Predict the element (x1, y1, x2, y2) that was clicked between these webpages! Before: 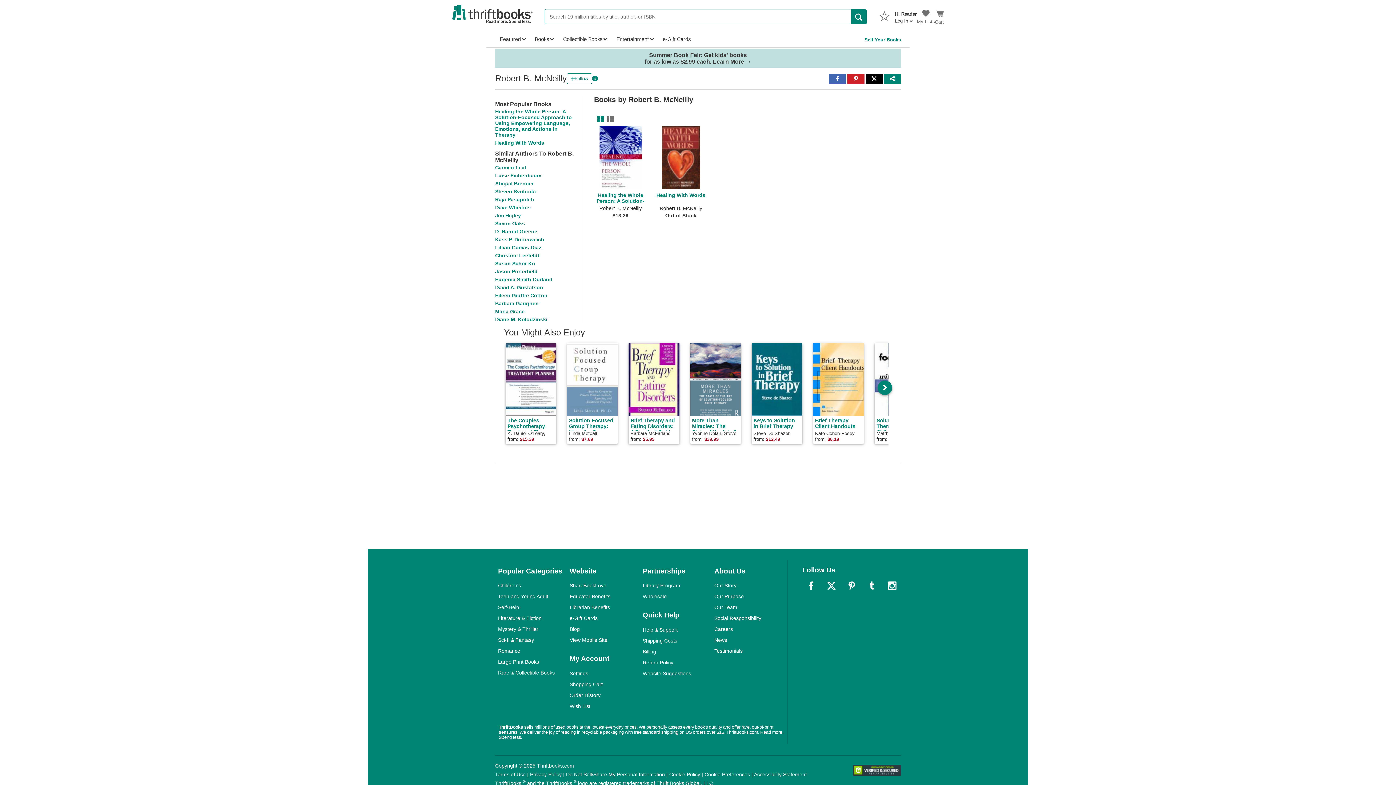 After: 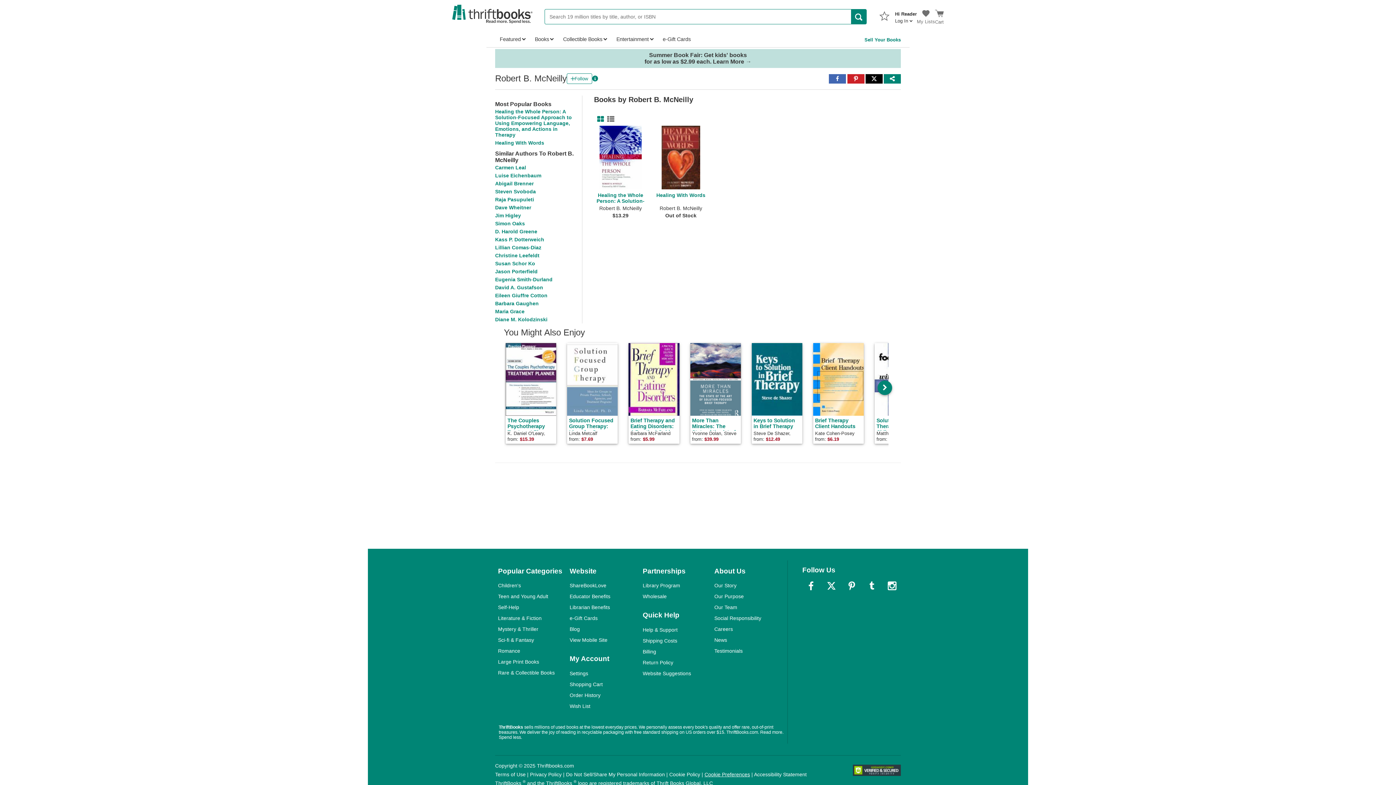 Action: bbox: (704, 771, 750, 777) label: Cookie Preferences